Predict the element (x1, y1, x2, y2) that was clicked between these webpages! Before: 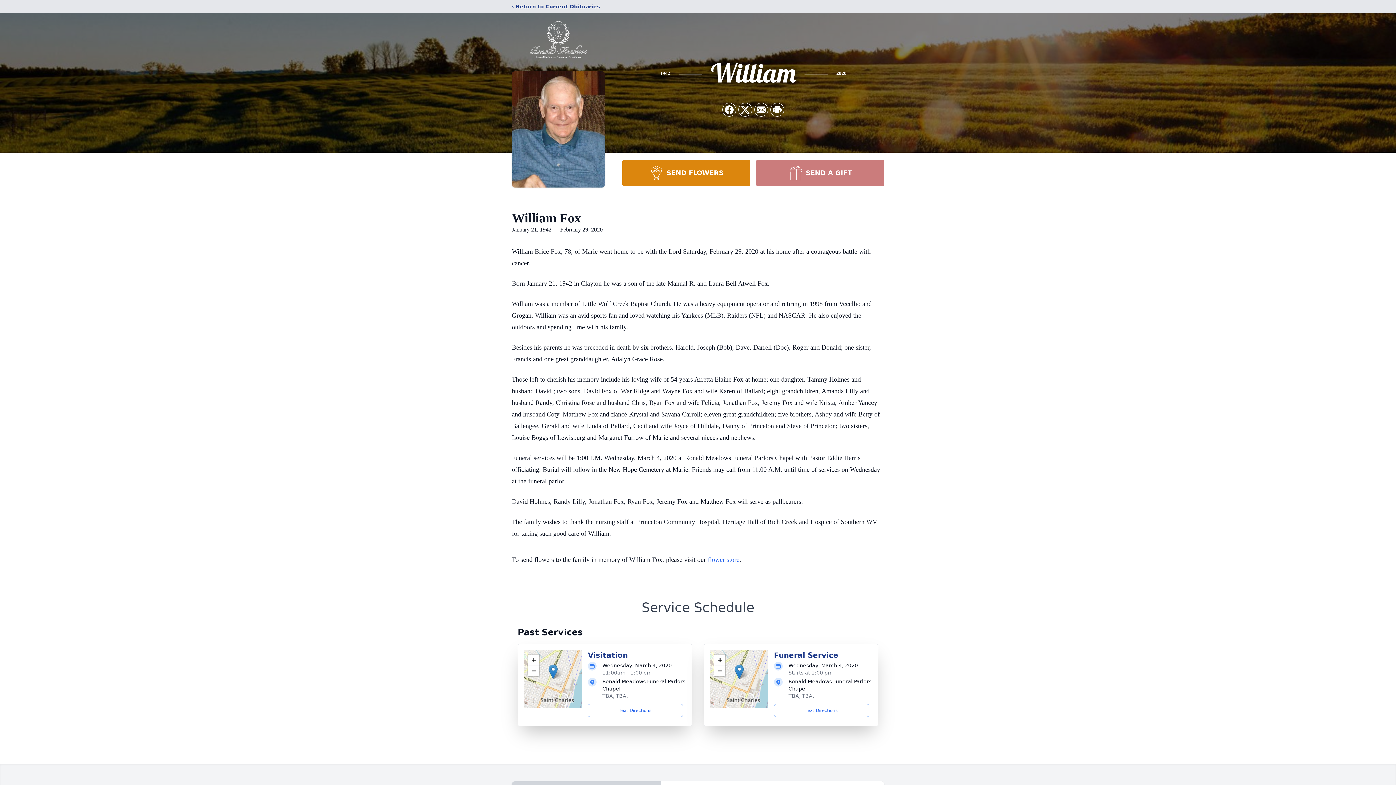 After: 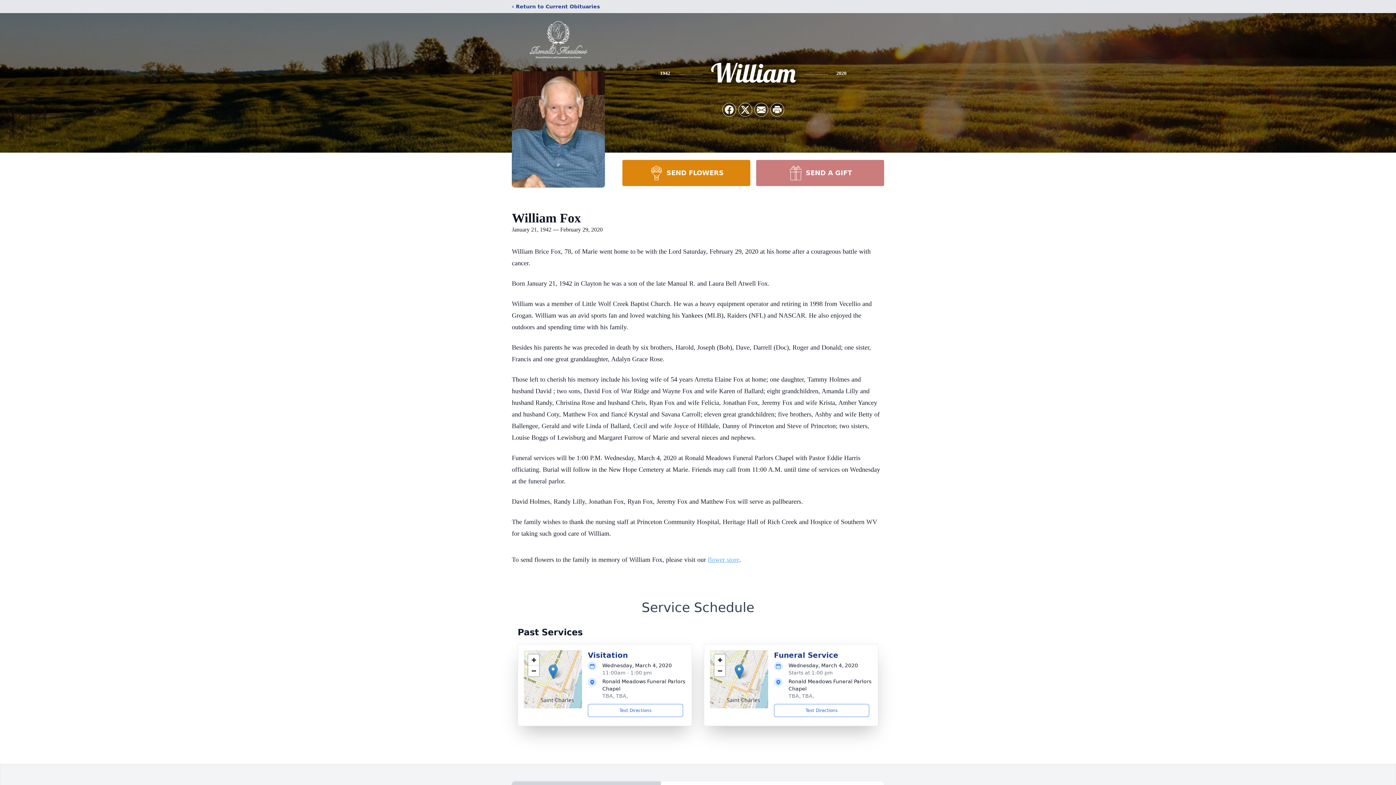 Action: bbox: (708, 556, 739, 563) label: flower store